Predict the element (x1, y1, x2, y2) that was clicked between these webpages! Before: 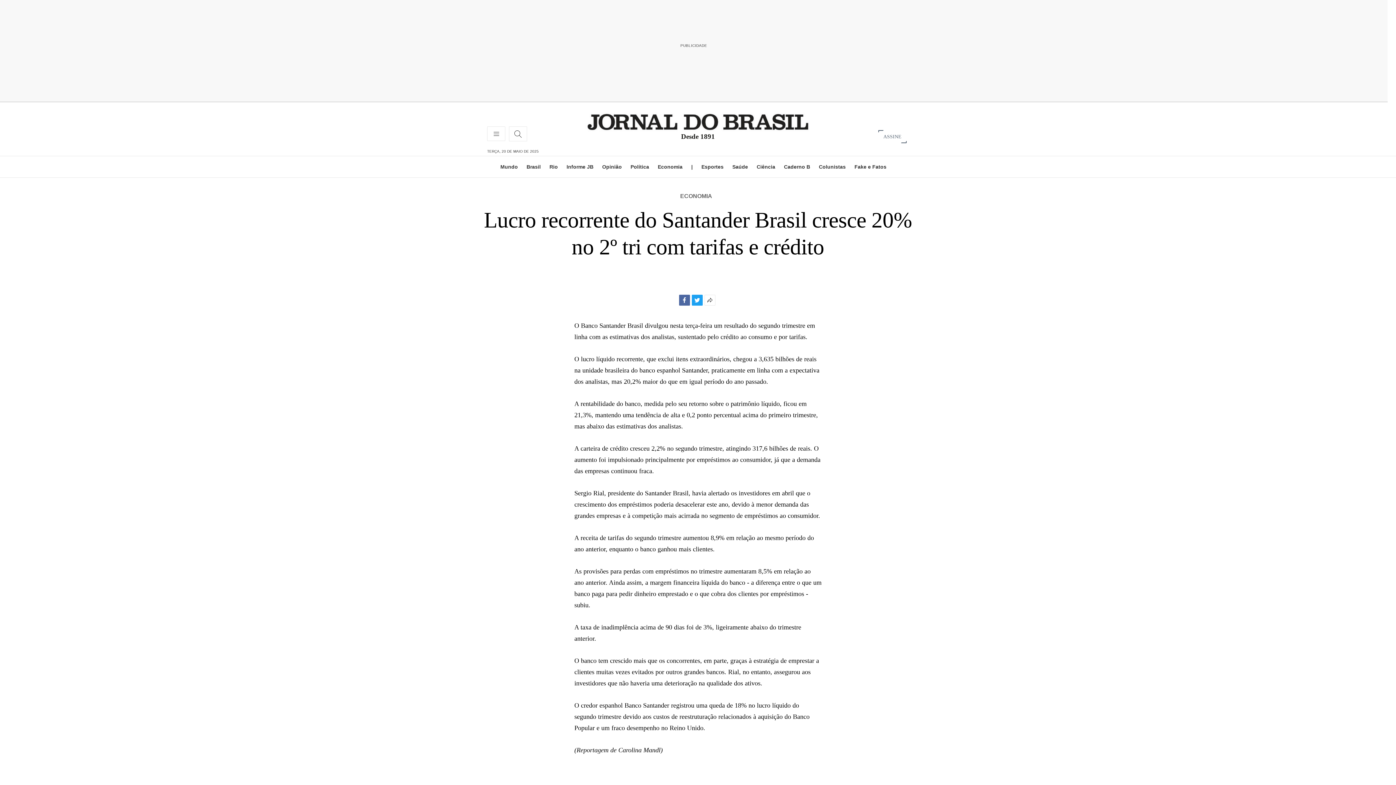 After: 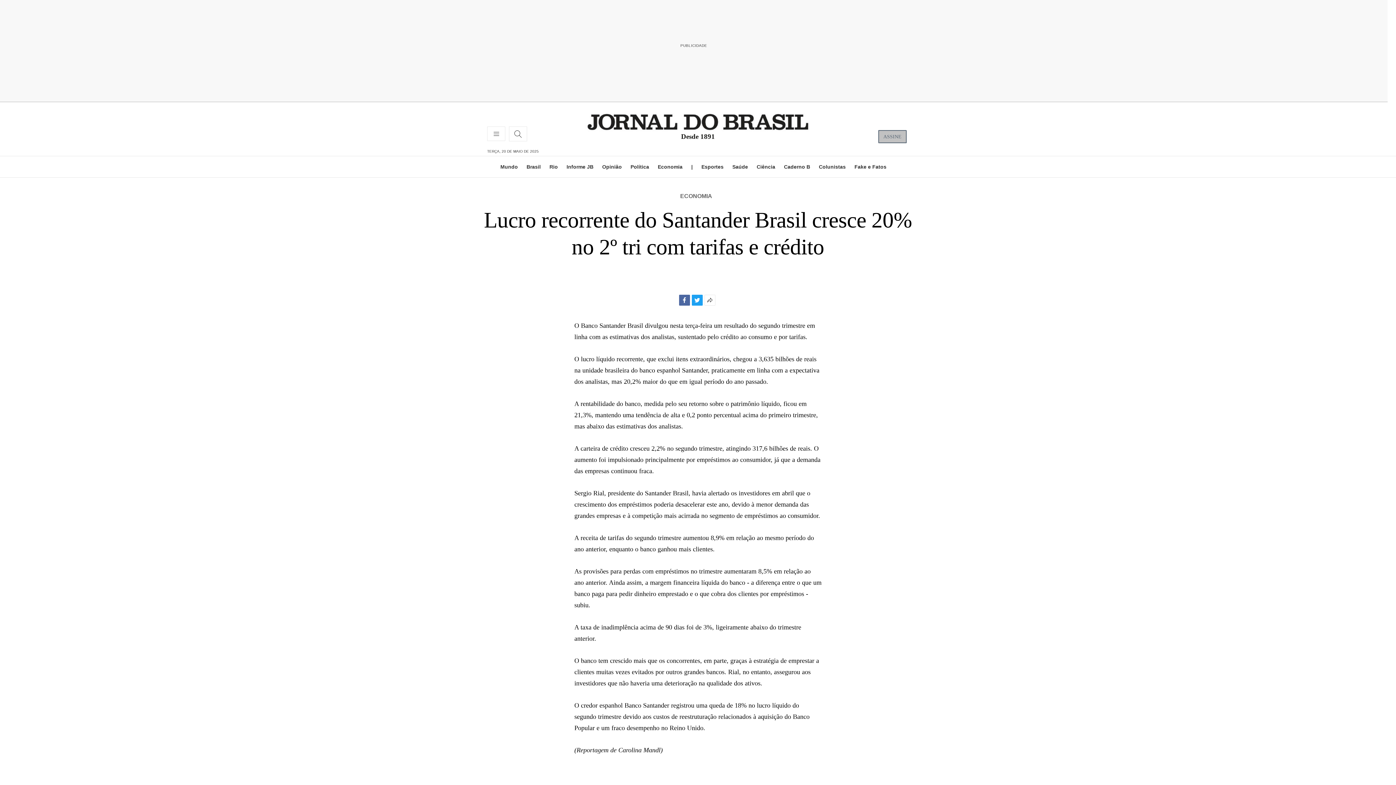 Action: bbox: (878, 130, 906, 143) label: ASSINE